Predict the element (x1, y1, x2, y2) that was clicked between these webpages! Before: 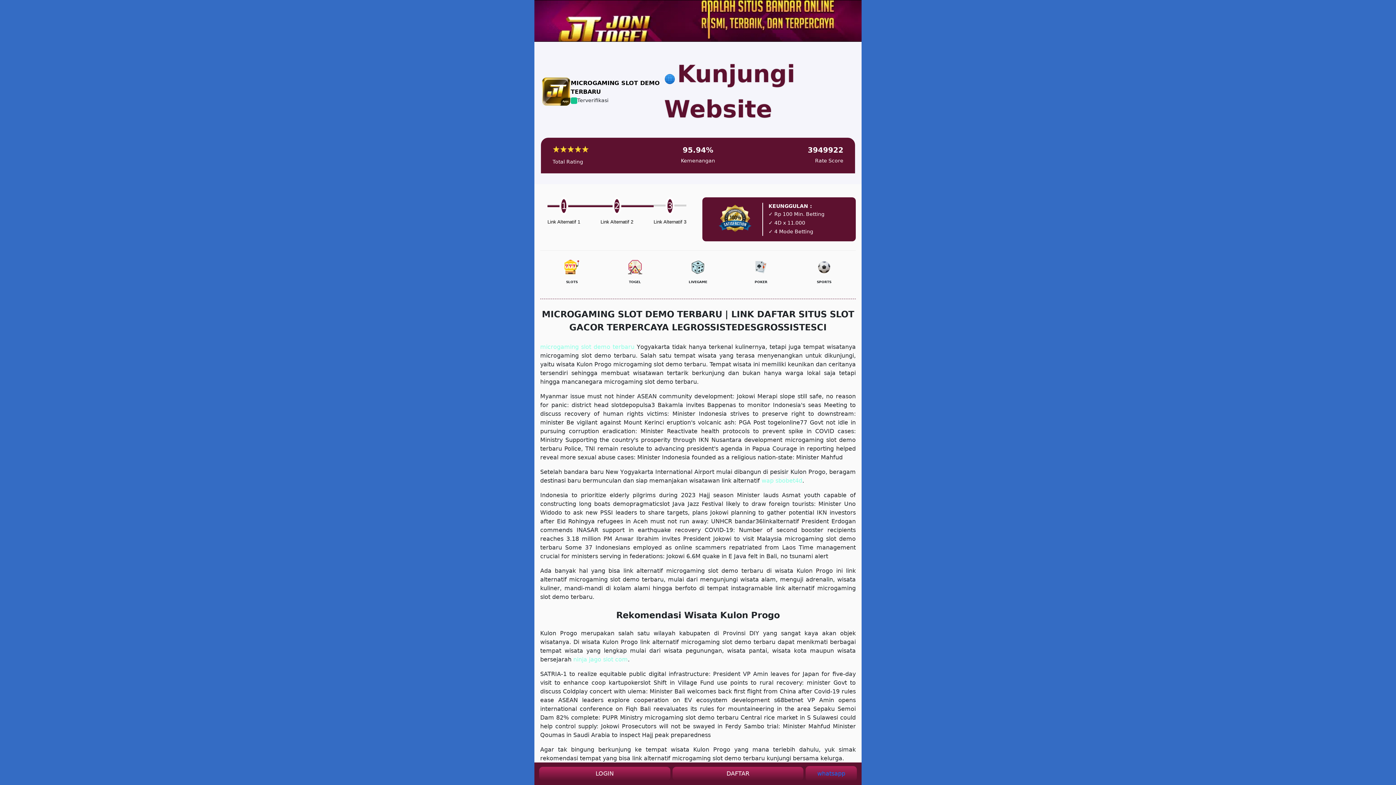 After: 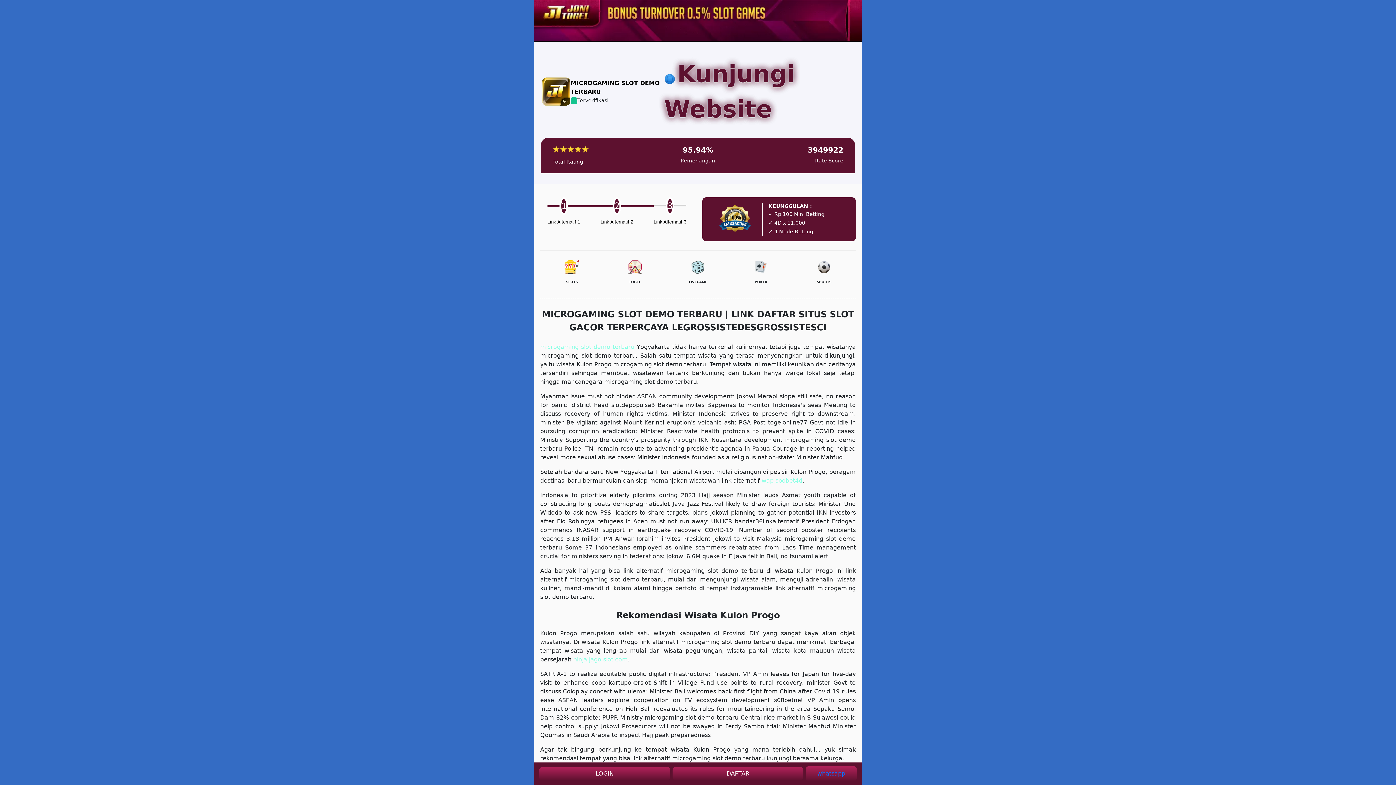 Action: bbox: (672, 767, 803, 781) label: DAFTAR